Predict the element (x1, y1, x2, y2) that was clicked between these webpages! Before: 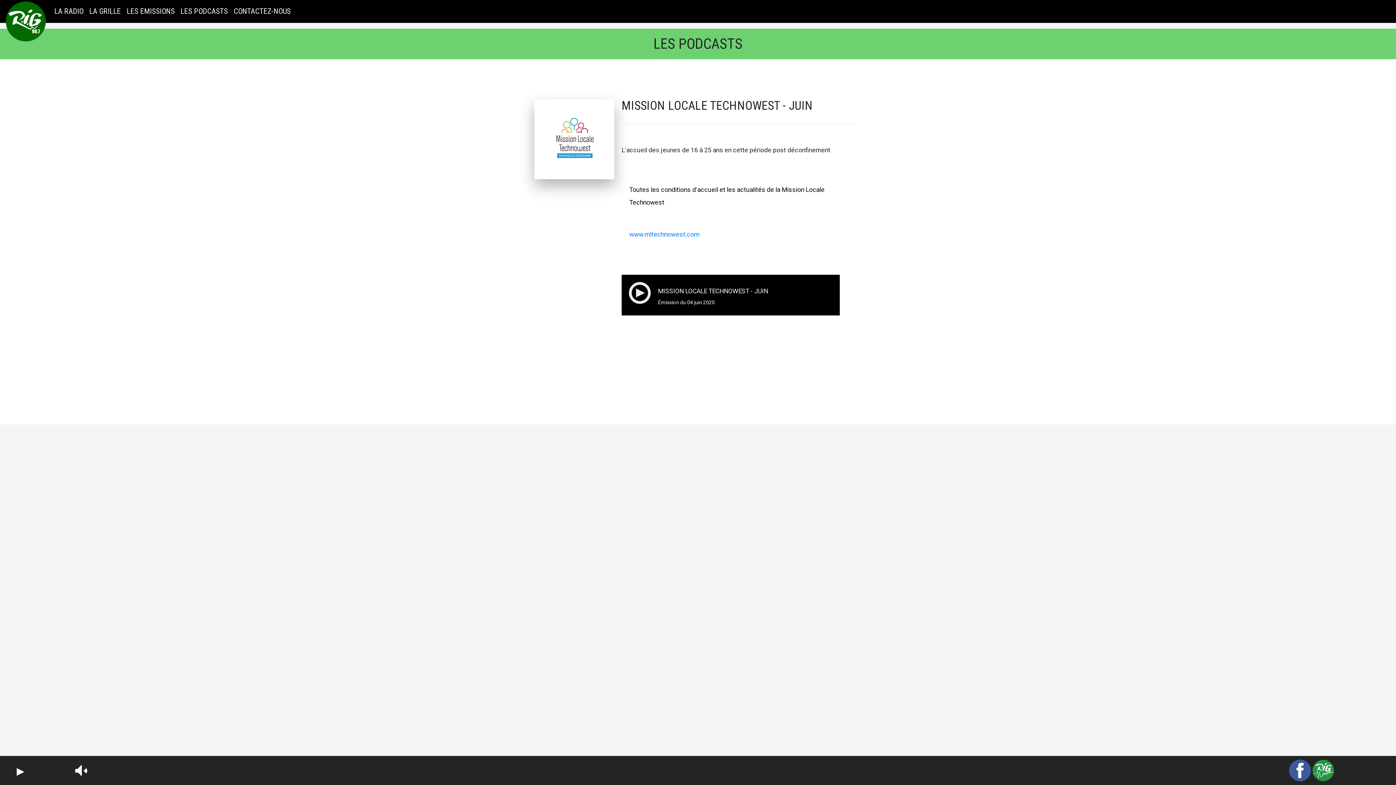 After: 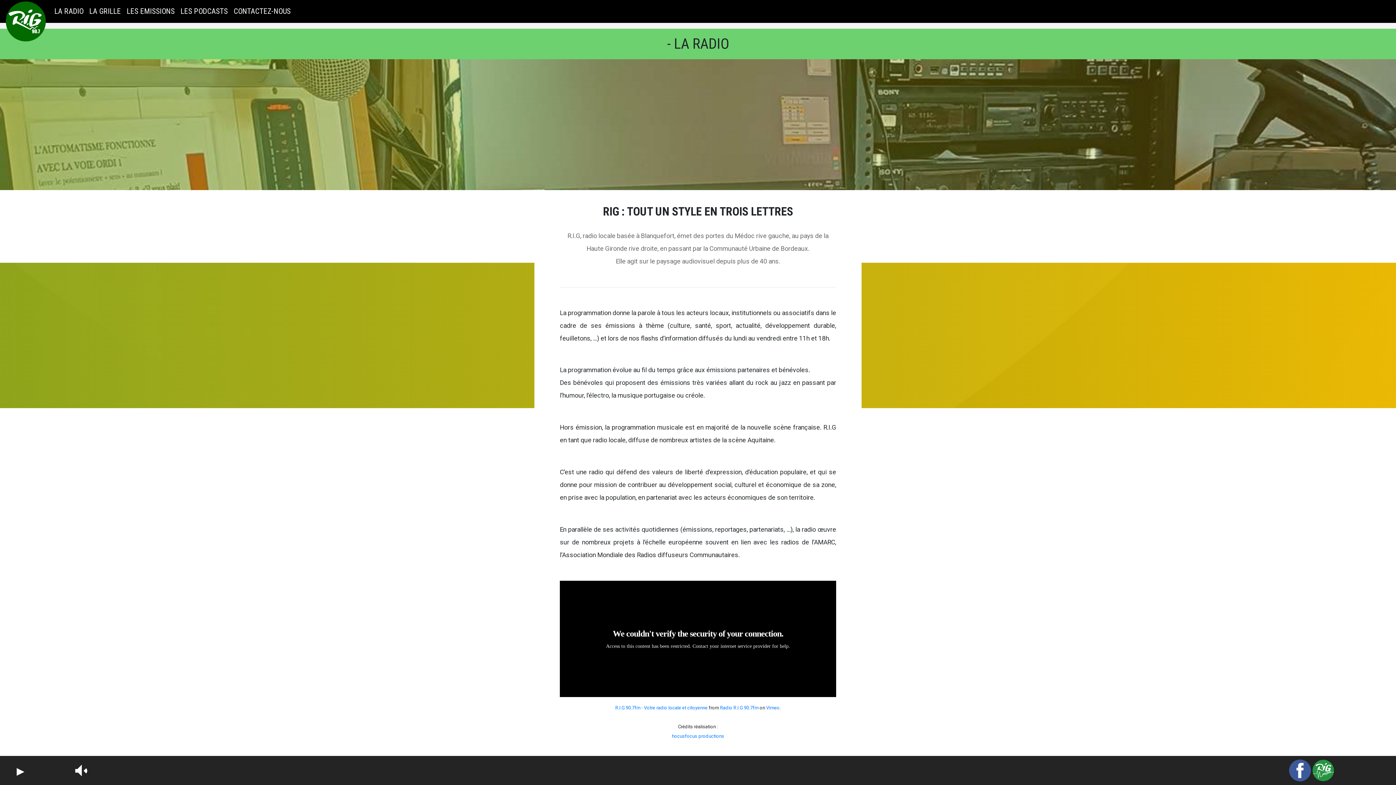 Action: bbox: (51, 2, 86, 20) label: LA RADIO
(current)